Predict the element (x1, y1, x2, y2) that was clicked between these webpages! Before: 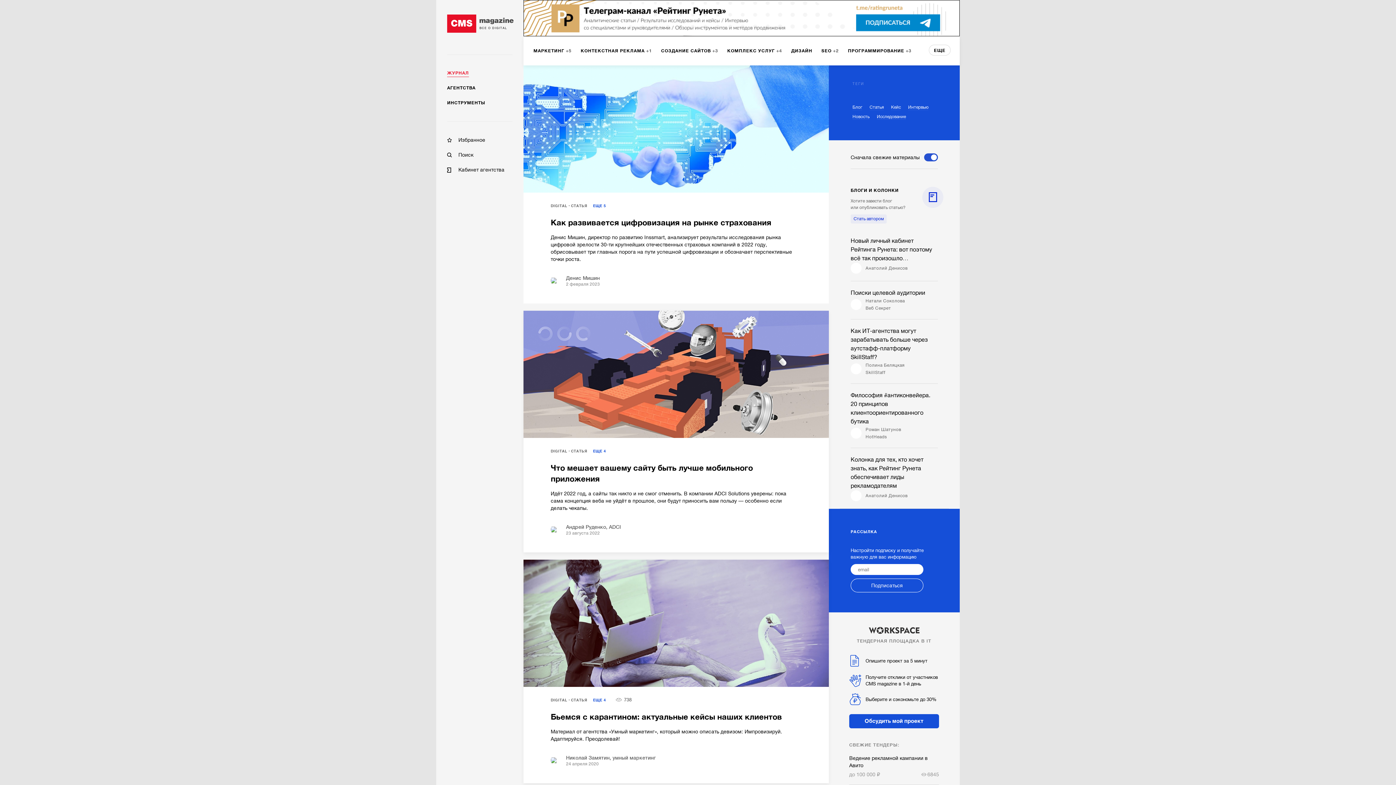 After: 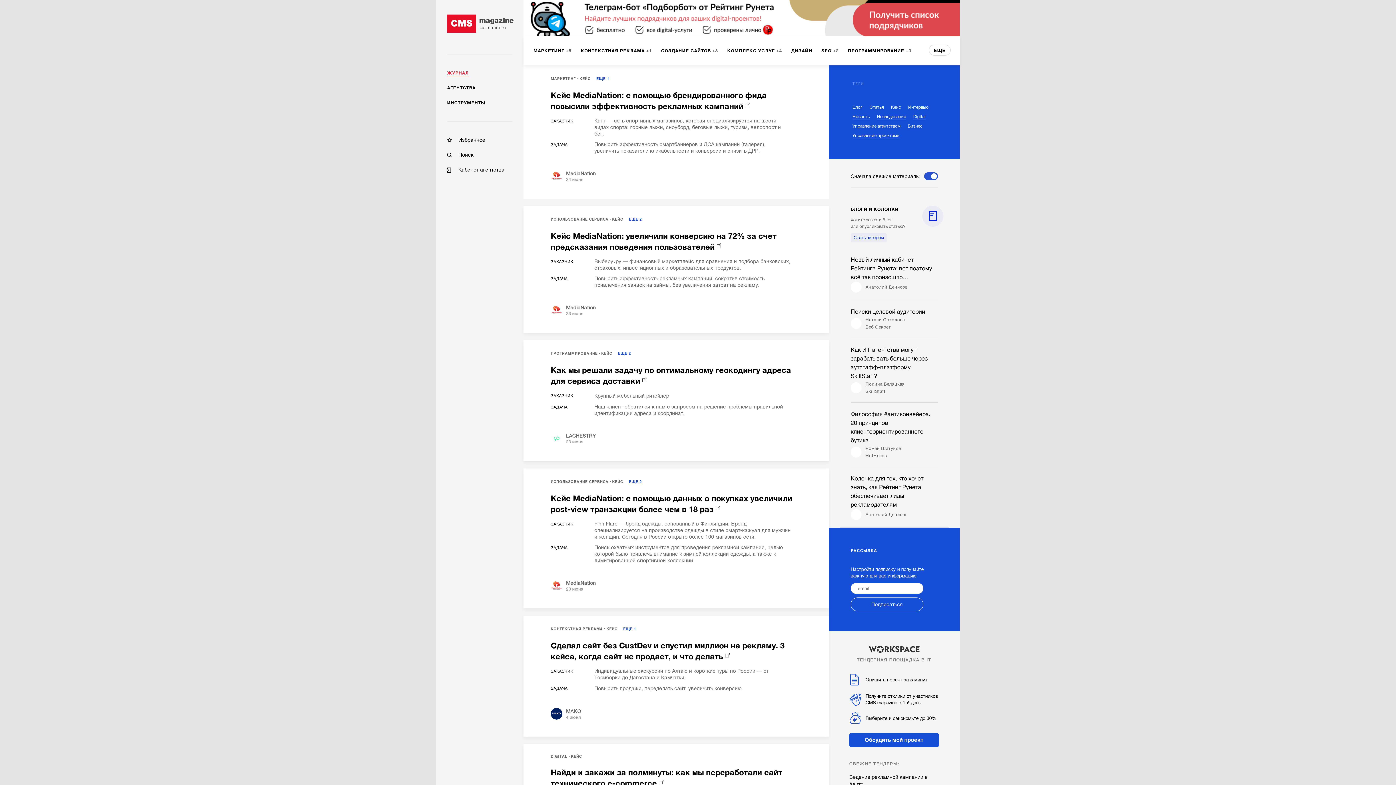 Action: label: DIGITAL bbox: (550, 697, 567, 704)